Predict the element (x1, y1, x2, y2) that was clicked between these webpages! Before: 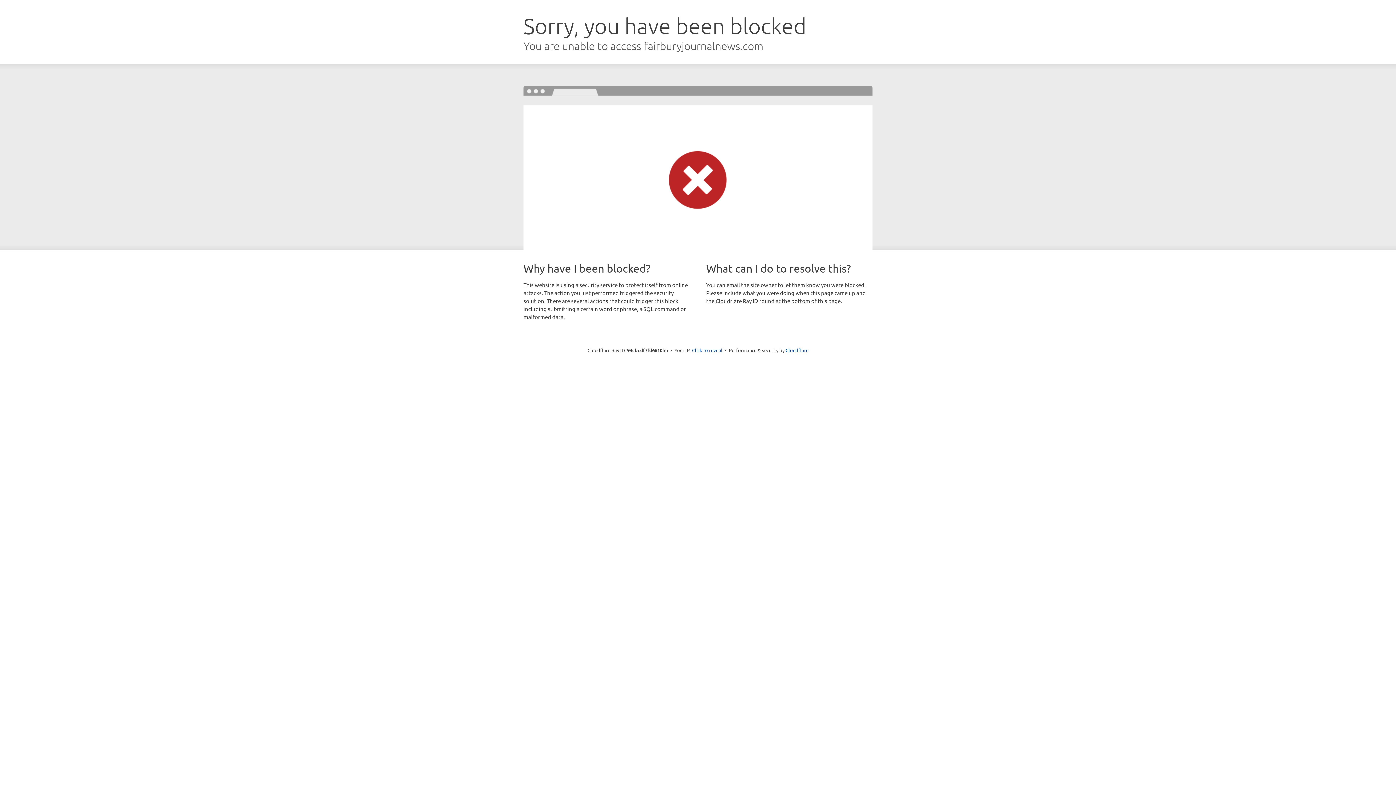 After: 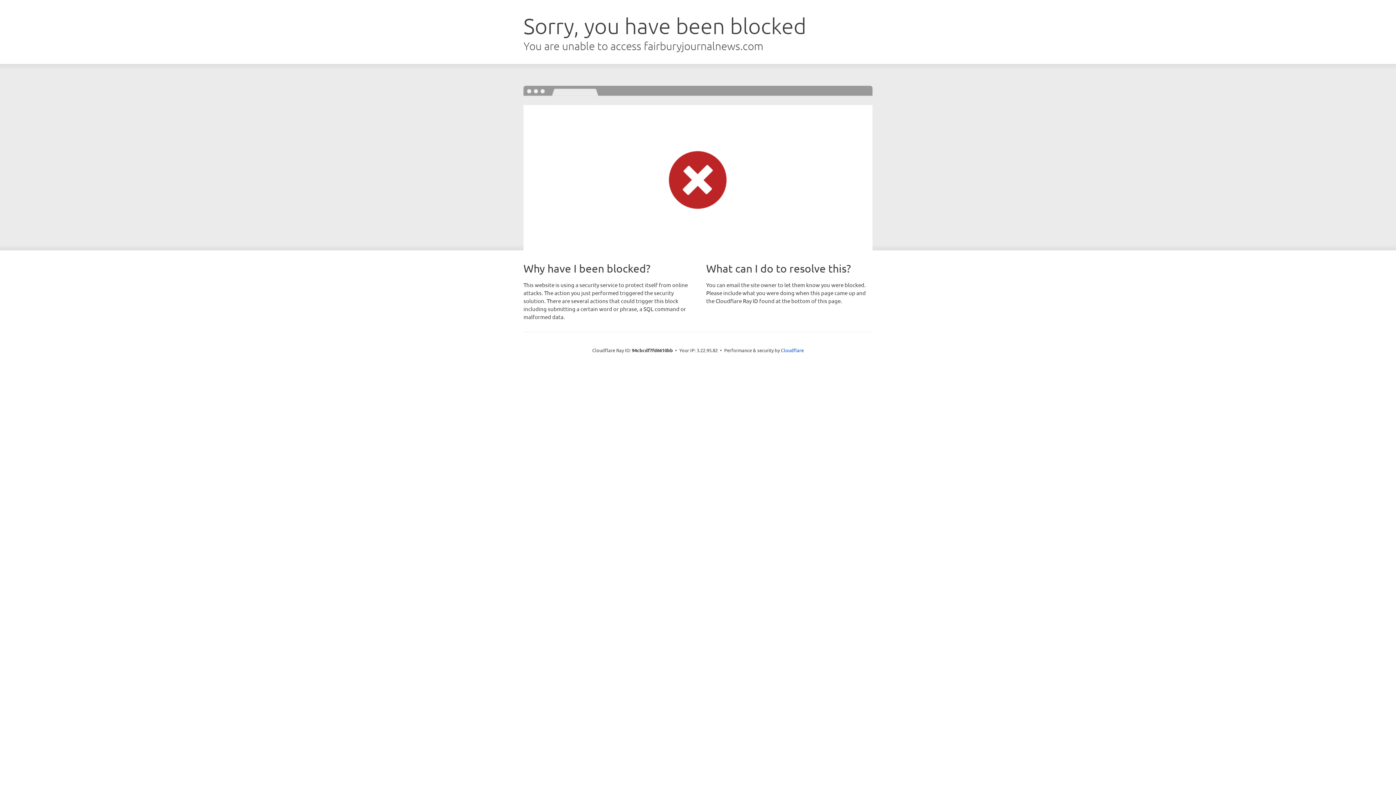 Action: bbox: (692, 346, 722, 353) label: Click to reveal